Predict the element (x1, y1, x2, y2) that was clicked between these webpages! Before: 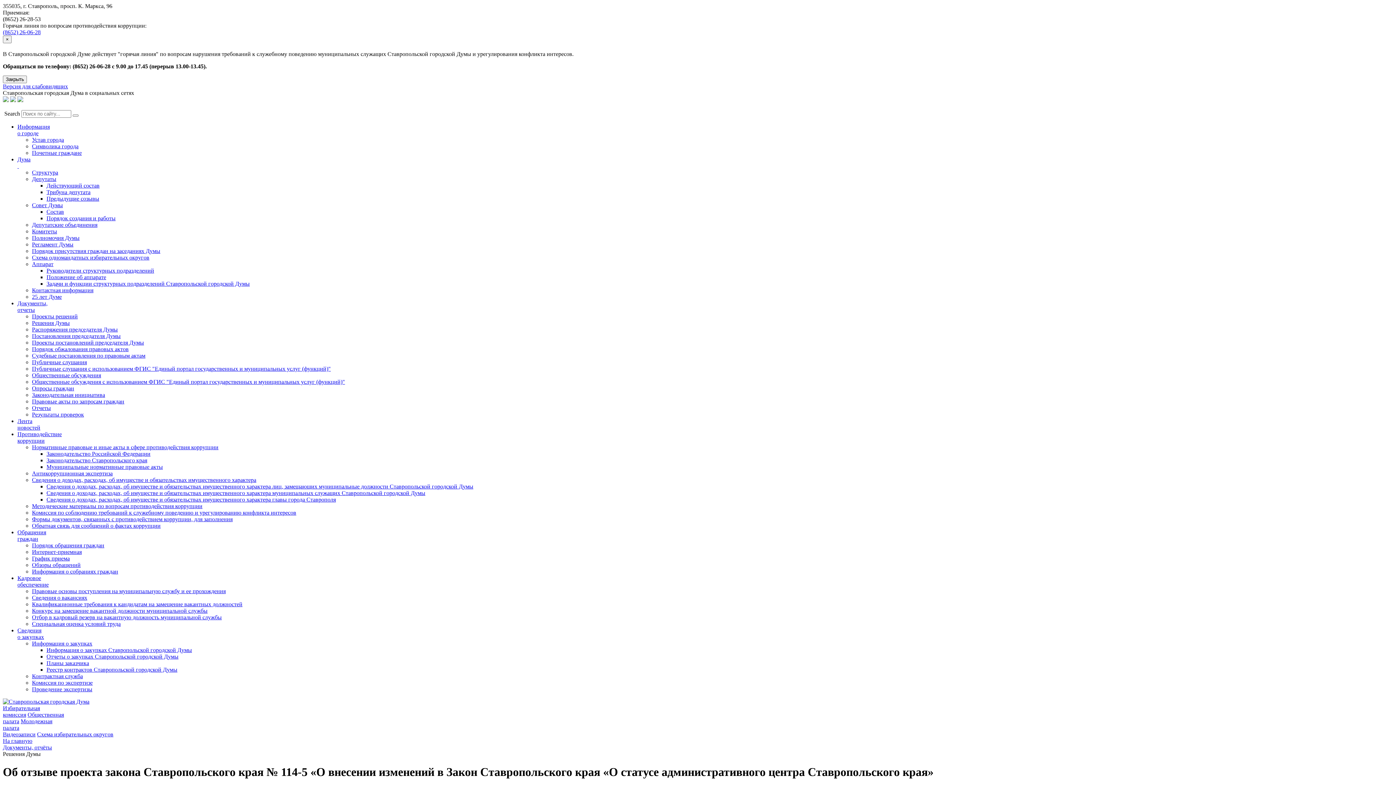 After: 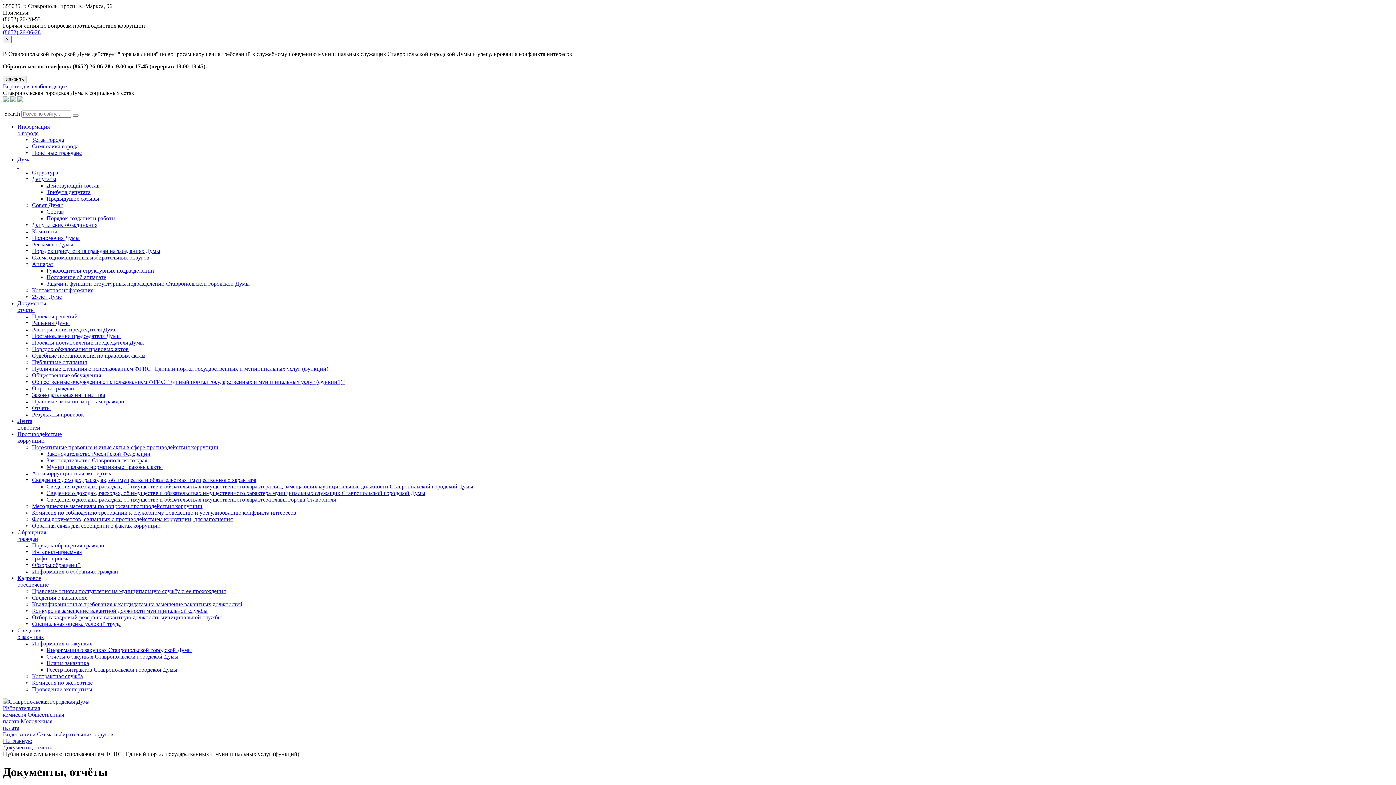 Action: bbox: (32, 365, 330, 372) label: Публичные слушания с использованием ФГИС "Единый портал государственных и муниципальных услуг (функций)"